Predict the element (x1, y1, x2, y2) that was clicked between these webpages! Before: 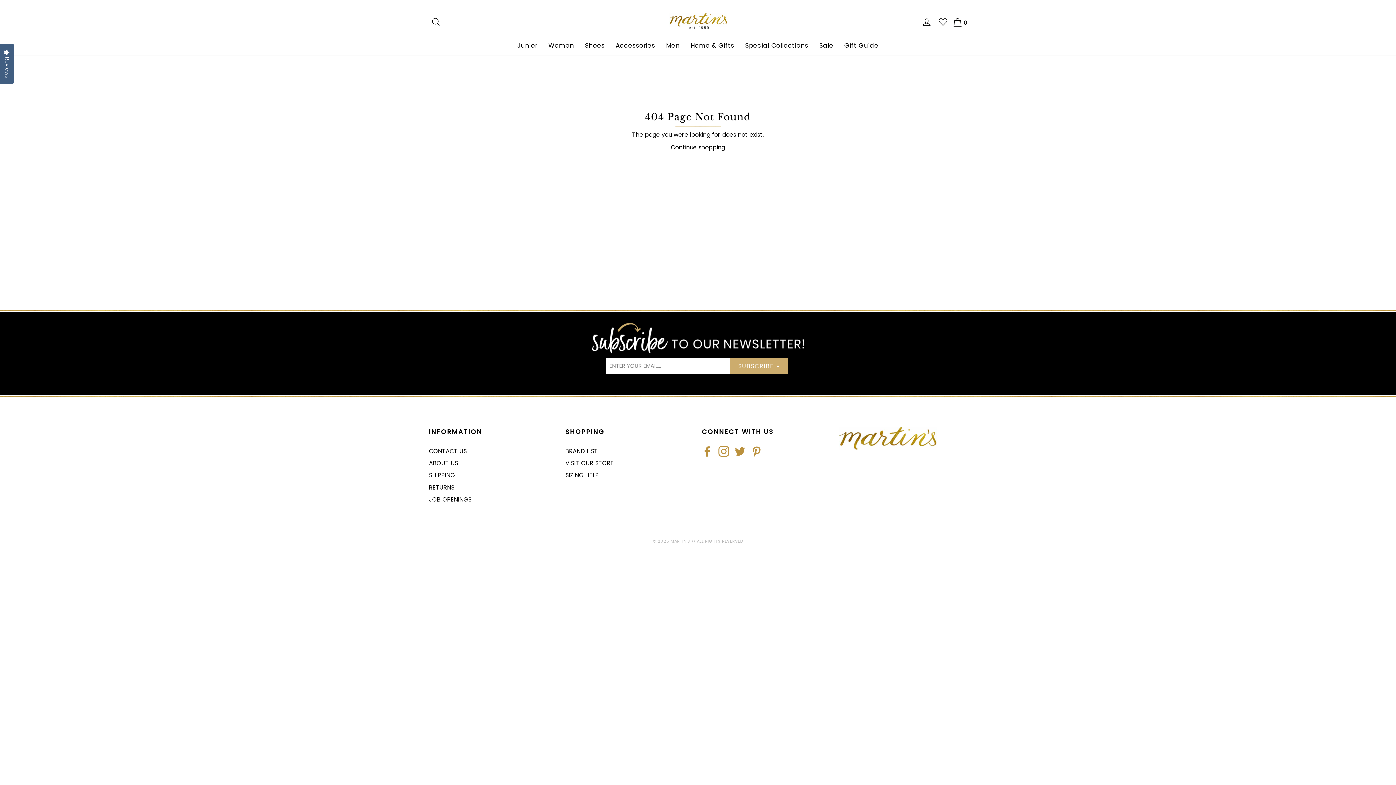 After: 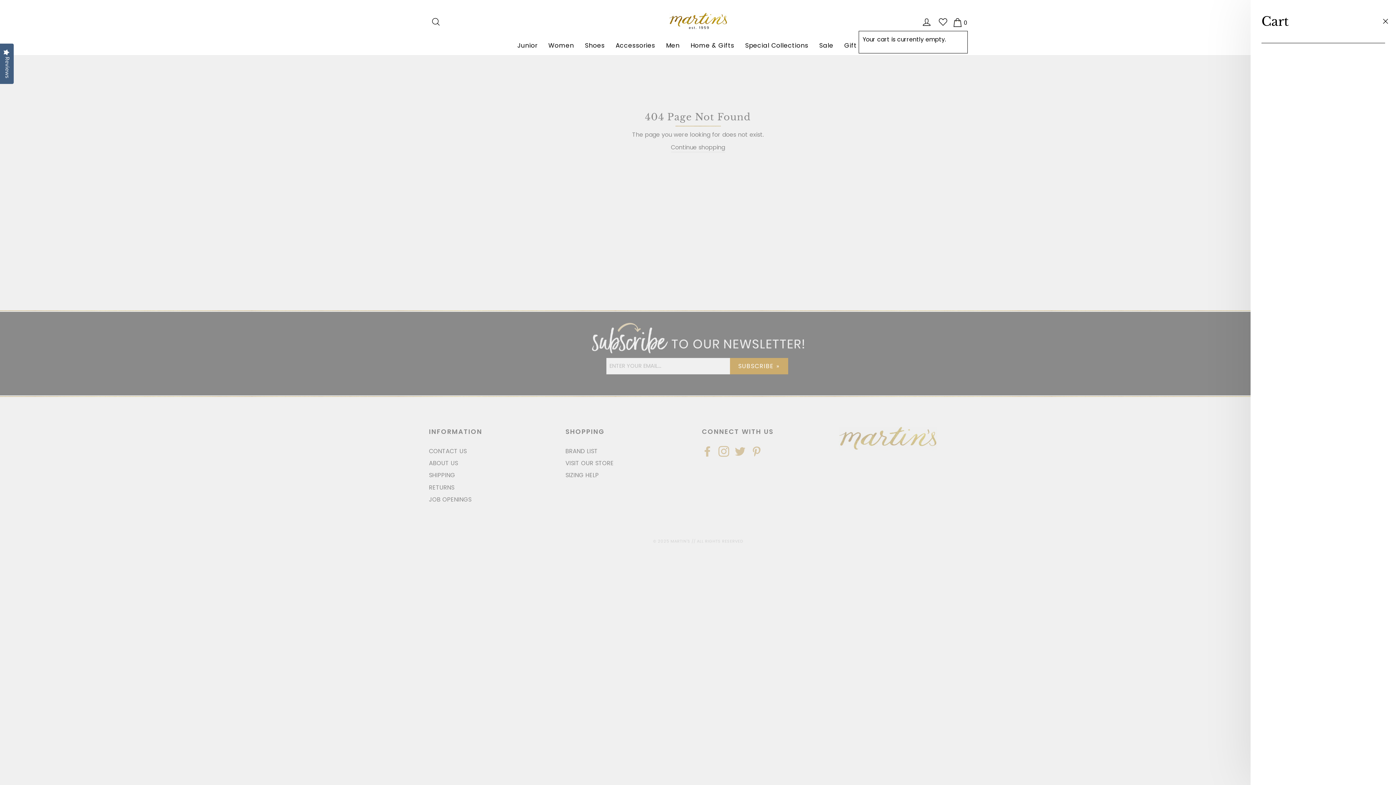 Action: bbox: (953, 16, 969, 27) label:  0
CART